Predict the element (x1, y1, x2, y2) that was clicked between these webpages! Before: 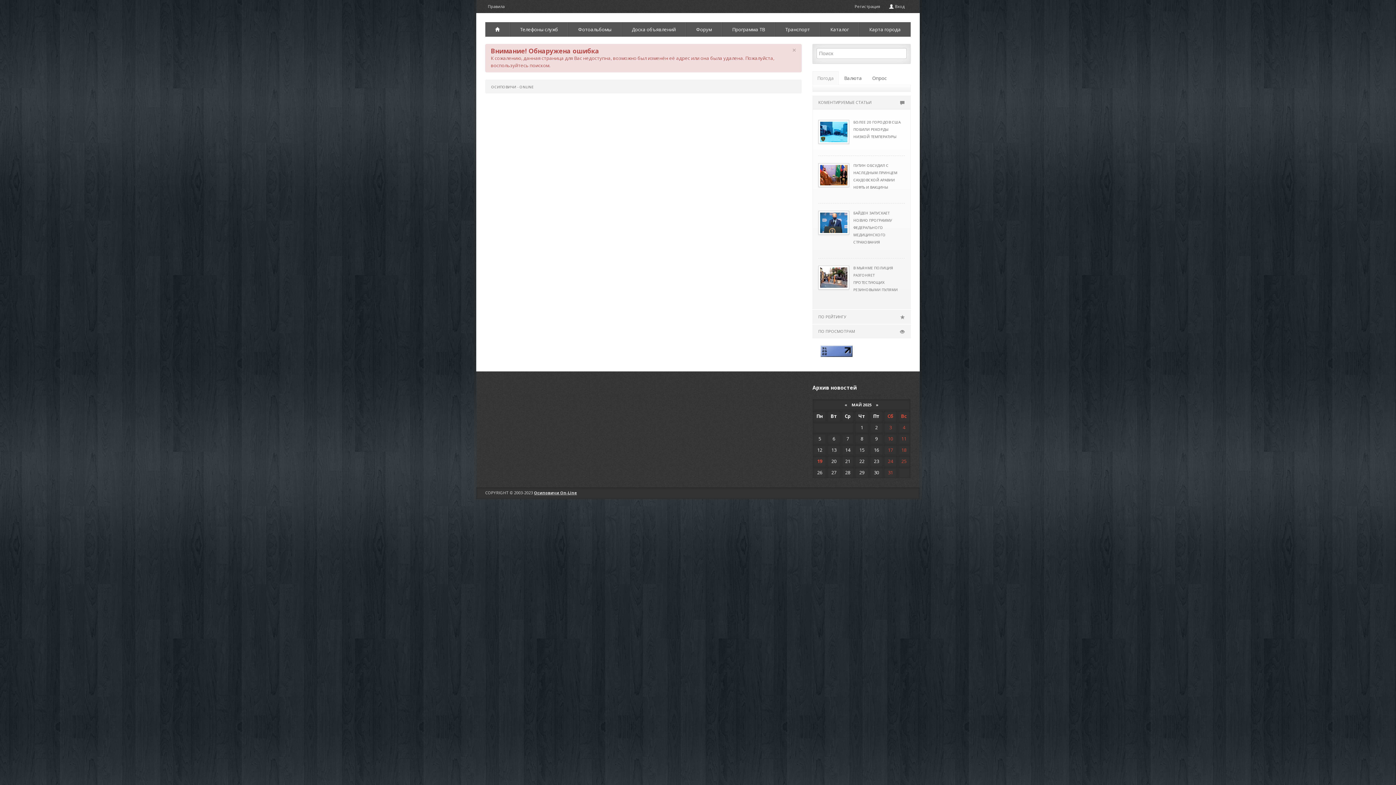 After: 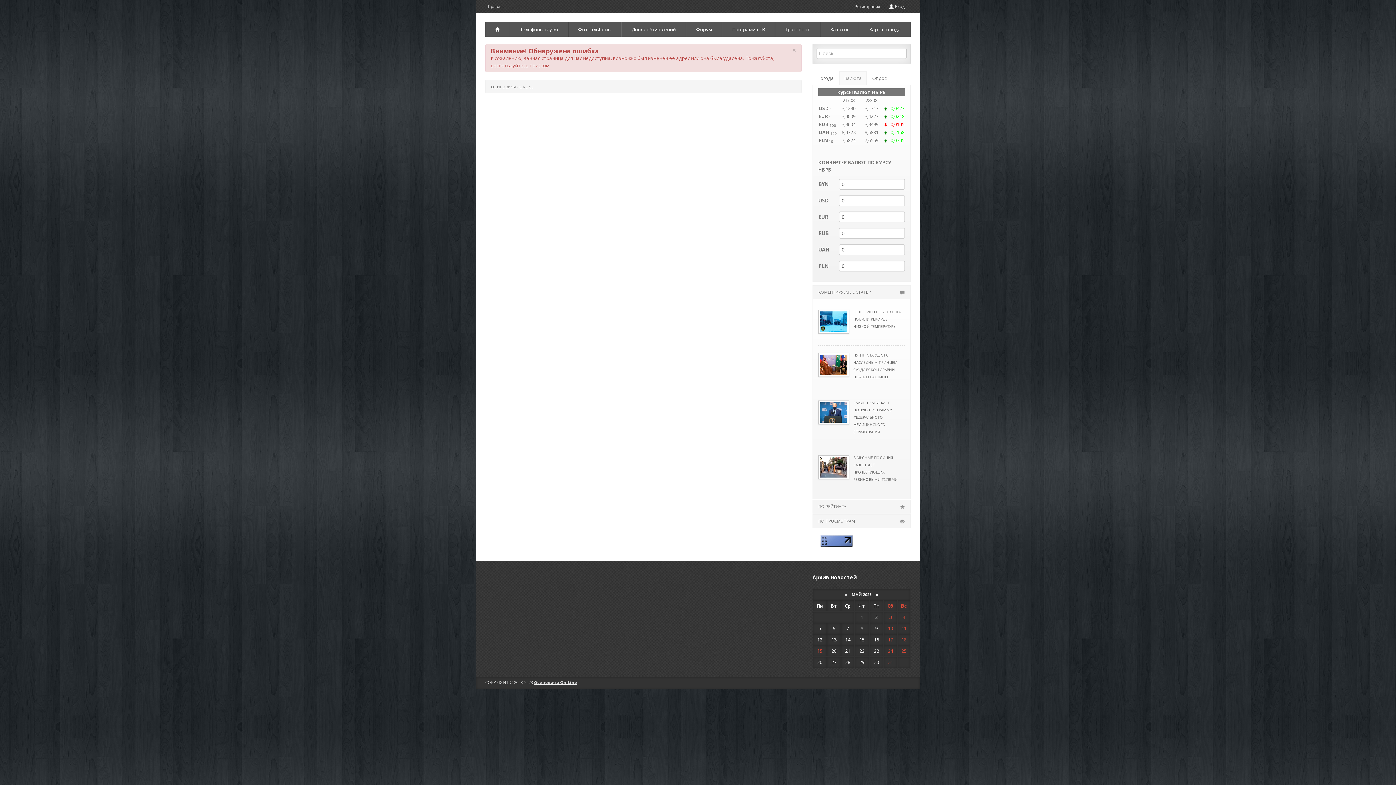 Action: bbox: (839, 71, 866, 85) label: Валюта